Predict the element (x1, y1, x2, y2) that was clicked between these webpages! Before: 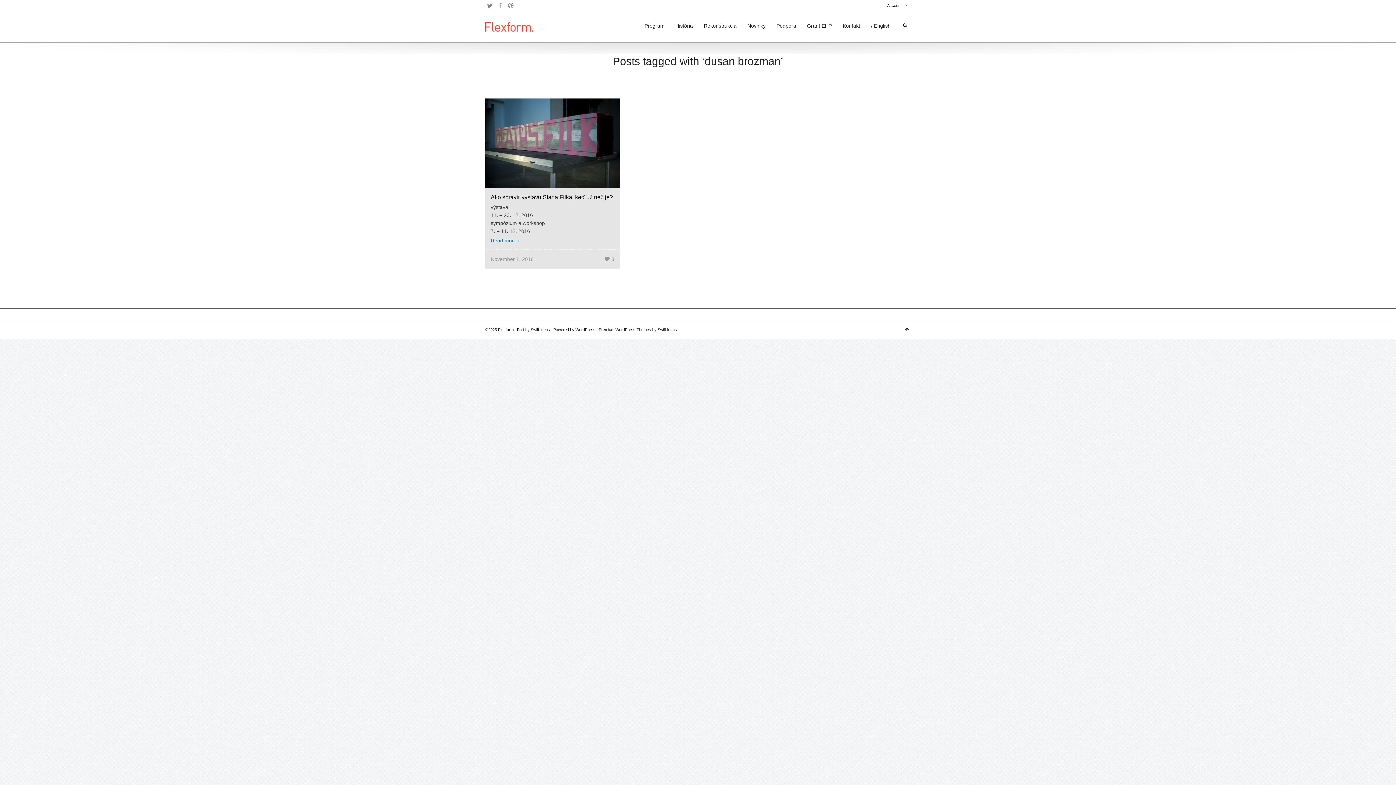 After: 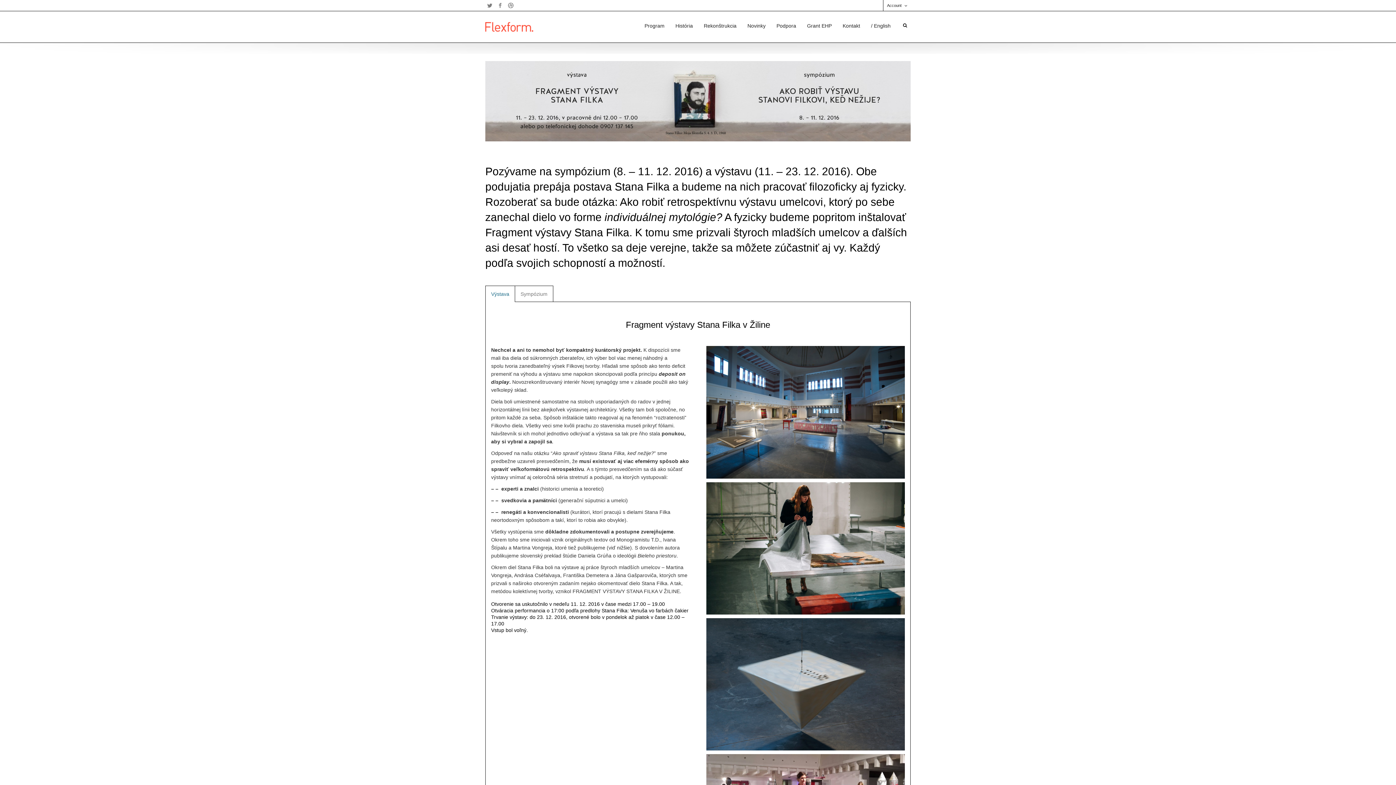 Action: bbox: (485, 98, 620, 188)